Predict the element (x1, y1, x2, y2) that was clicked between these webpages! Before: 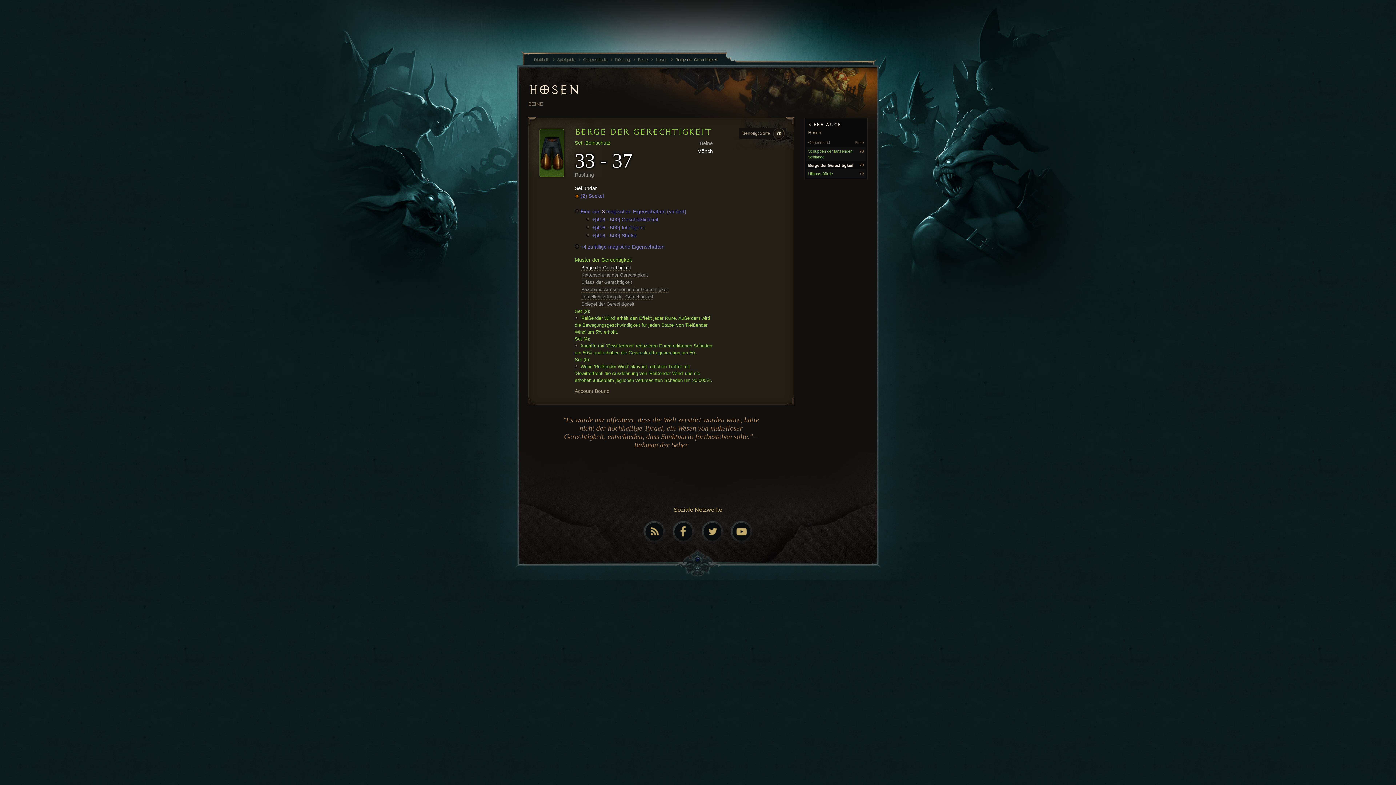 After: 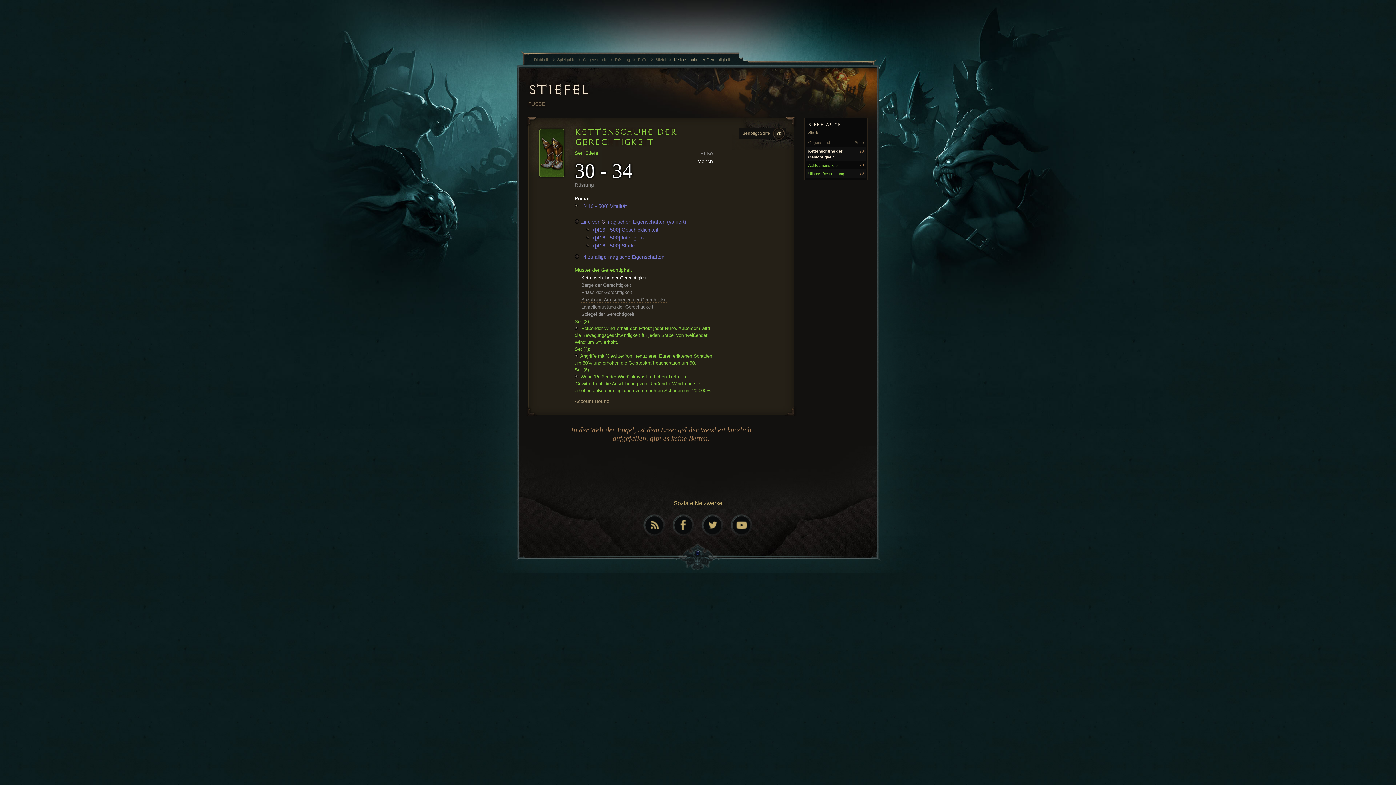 Action: label: Kettenschuhe der Gerechtigkeit bbox: (581, 272, 648, 278)